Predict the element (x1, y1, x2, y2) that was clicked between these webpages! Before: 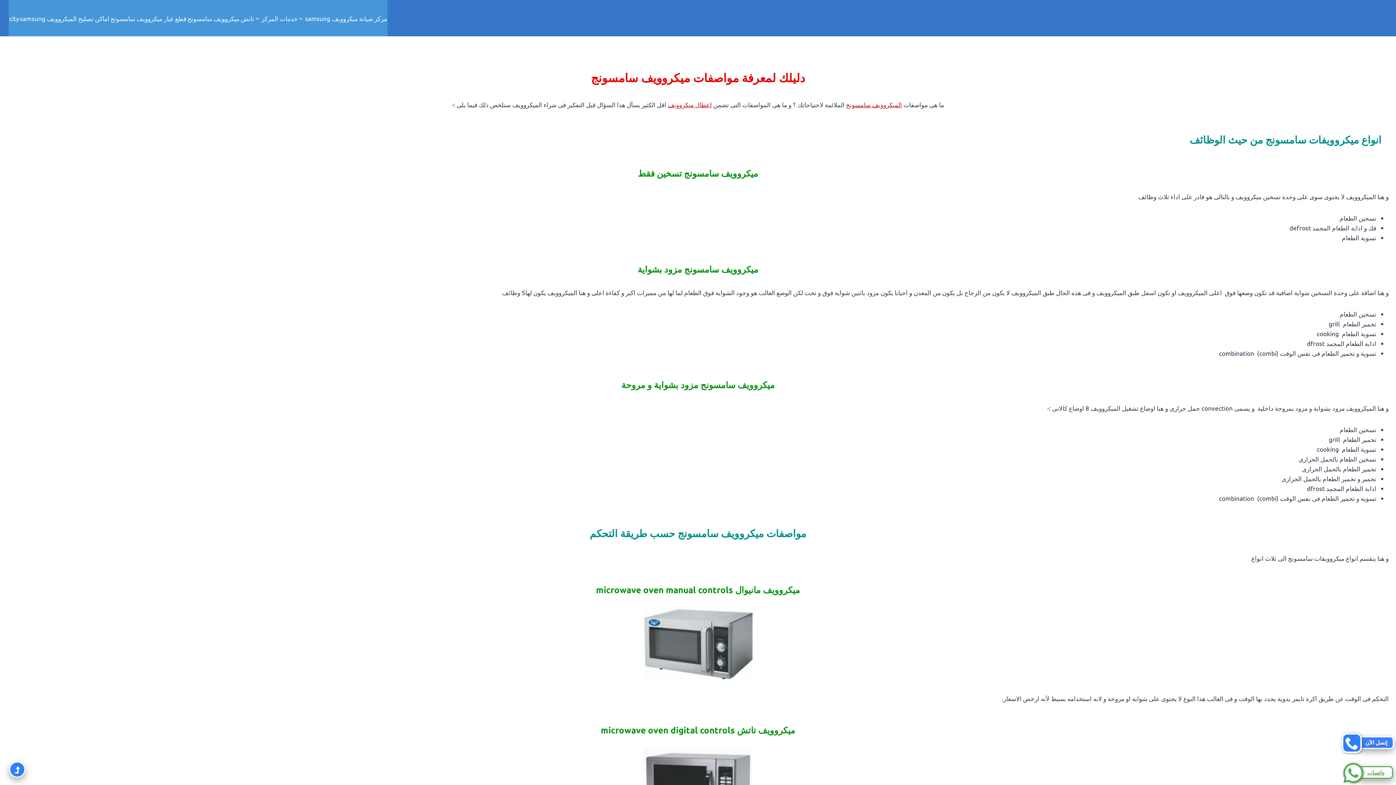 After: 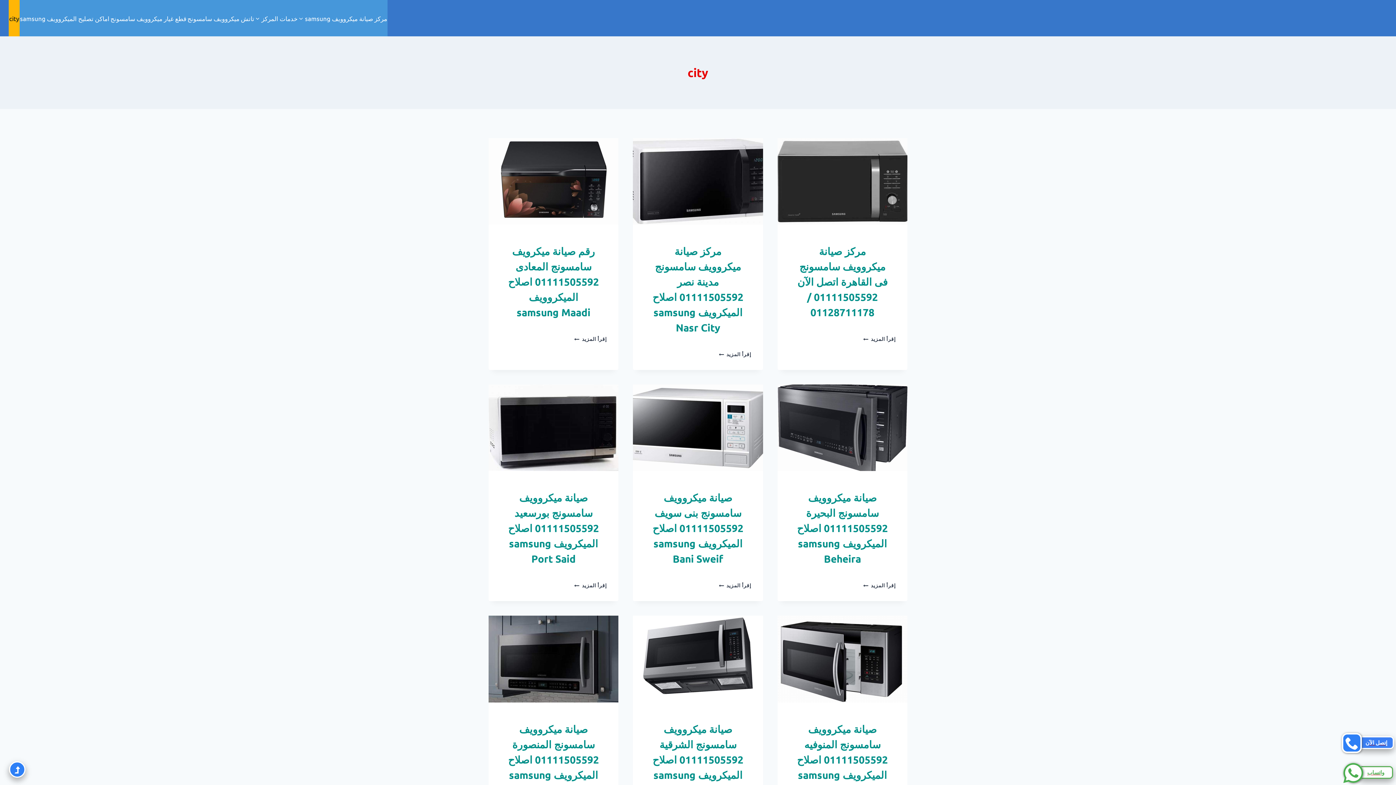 Action: bbox: (8, 0, 19, 36) label: city